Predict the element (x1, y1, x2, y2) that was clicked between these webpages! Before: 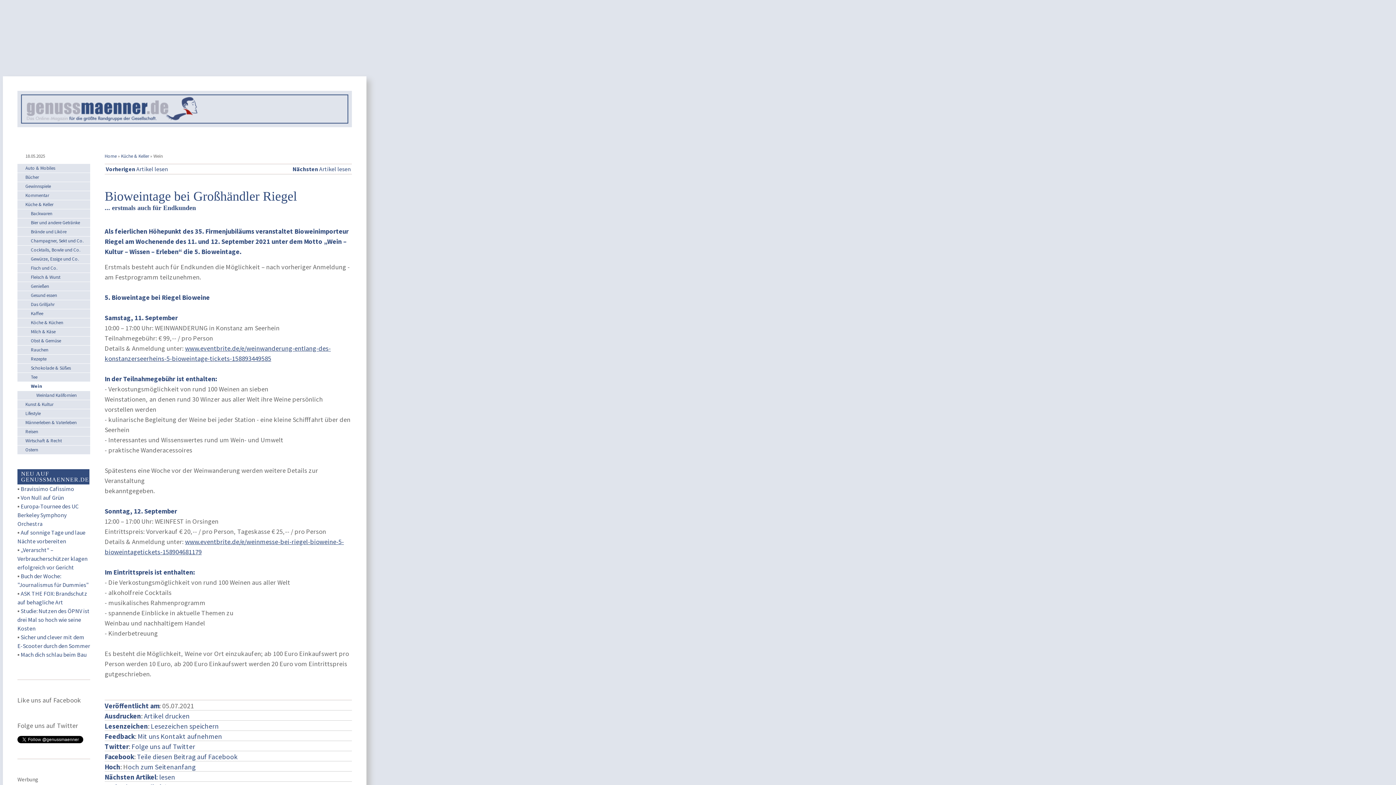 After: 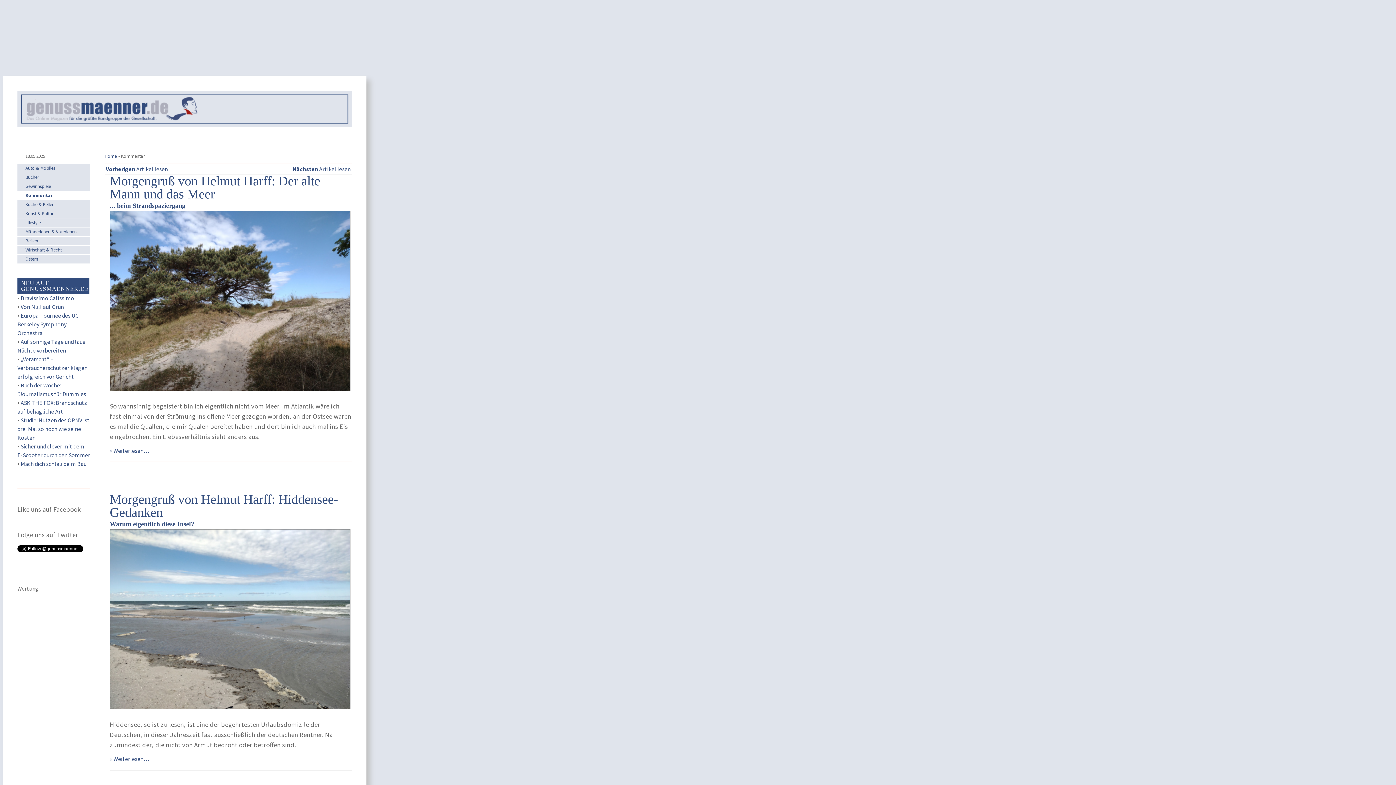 Action: label: Kommentar bbox: (25, 192, 49, 198)